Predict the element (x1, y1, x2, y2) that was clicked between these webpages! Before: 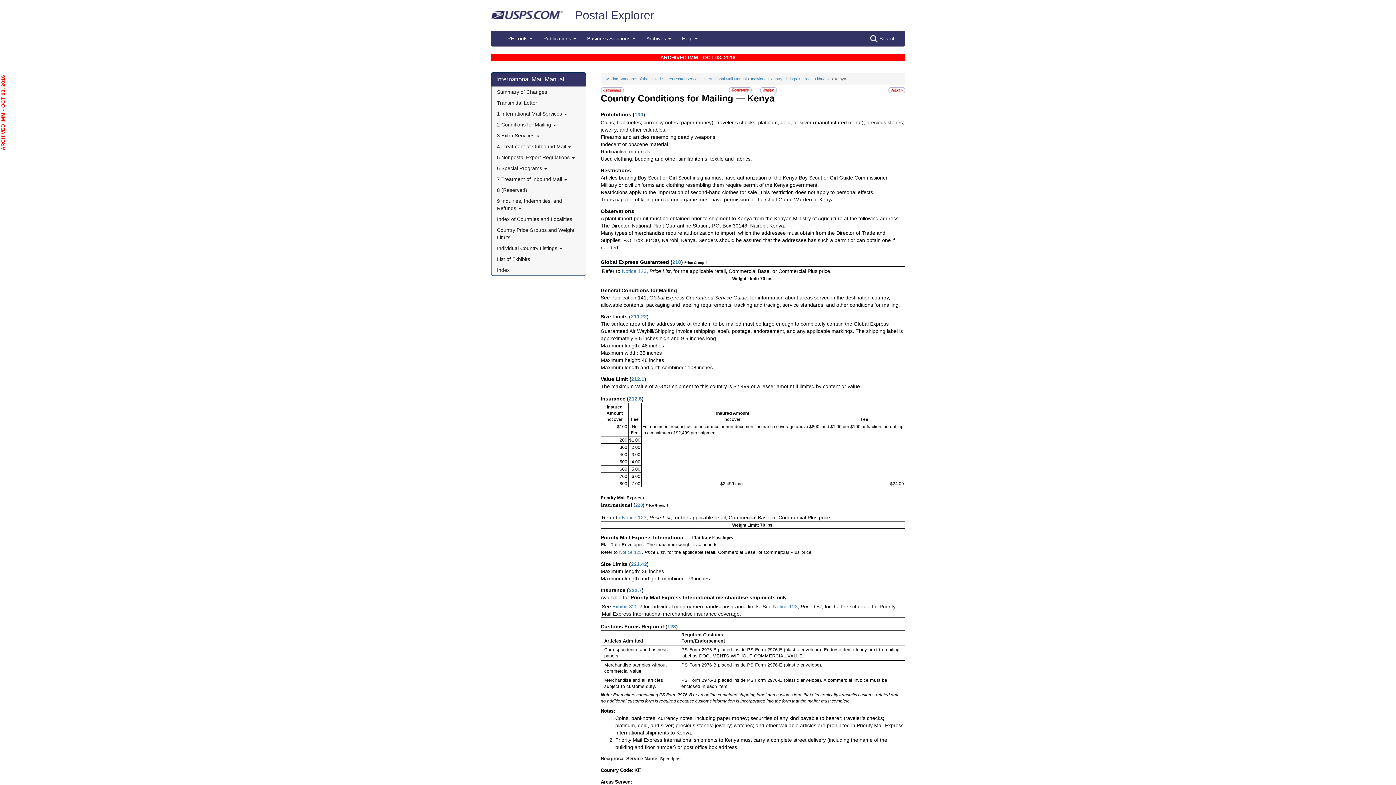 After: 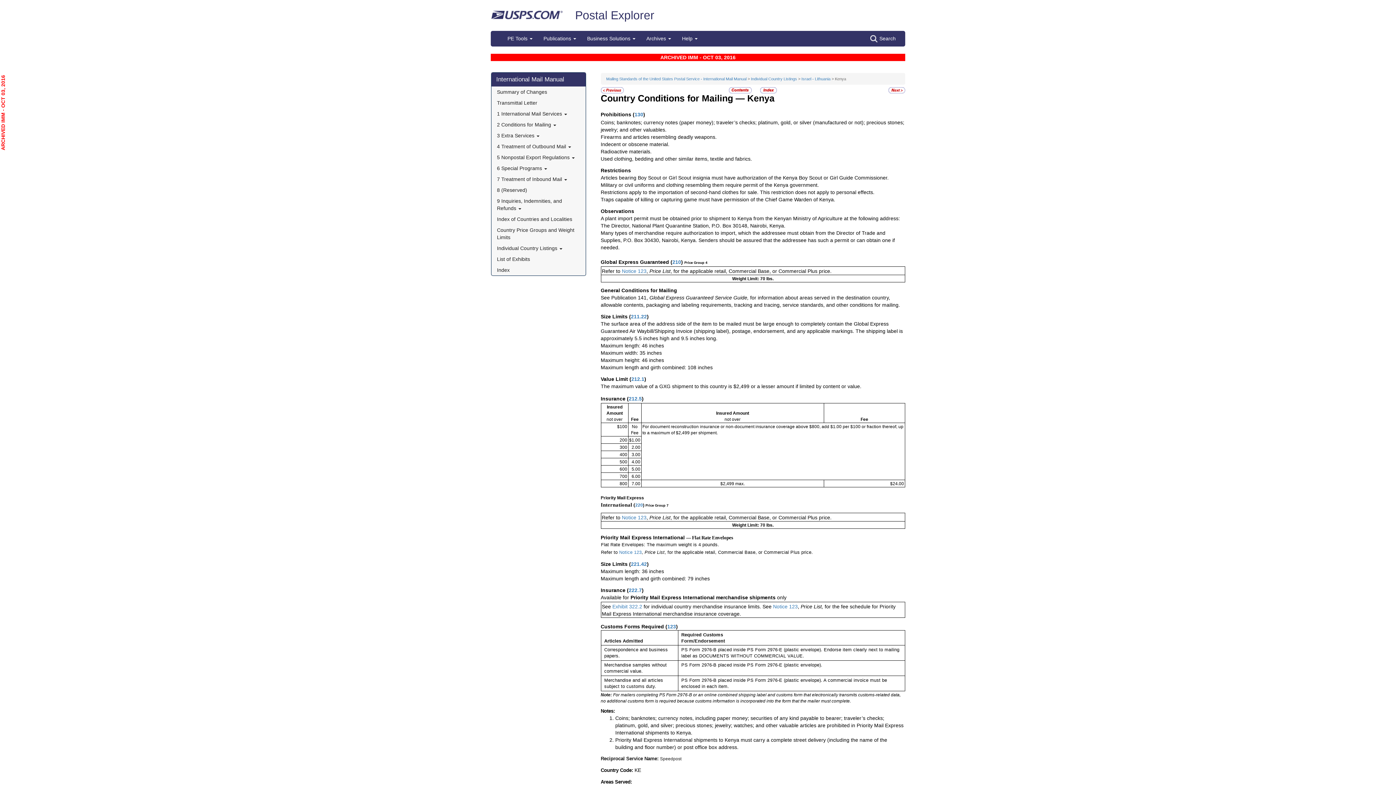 Action: bbox: (631, 416, 638, 422) label: Fee